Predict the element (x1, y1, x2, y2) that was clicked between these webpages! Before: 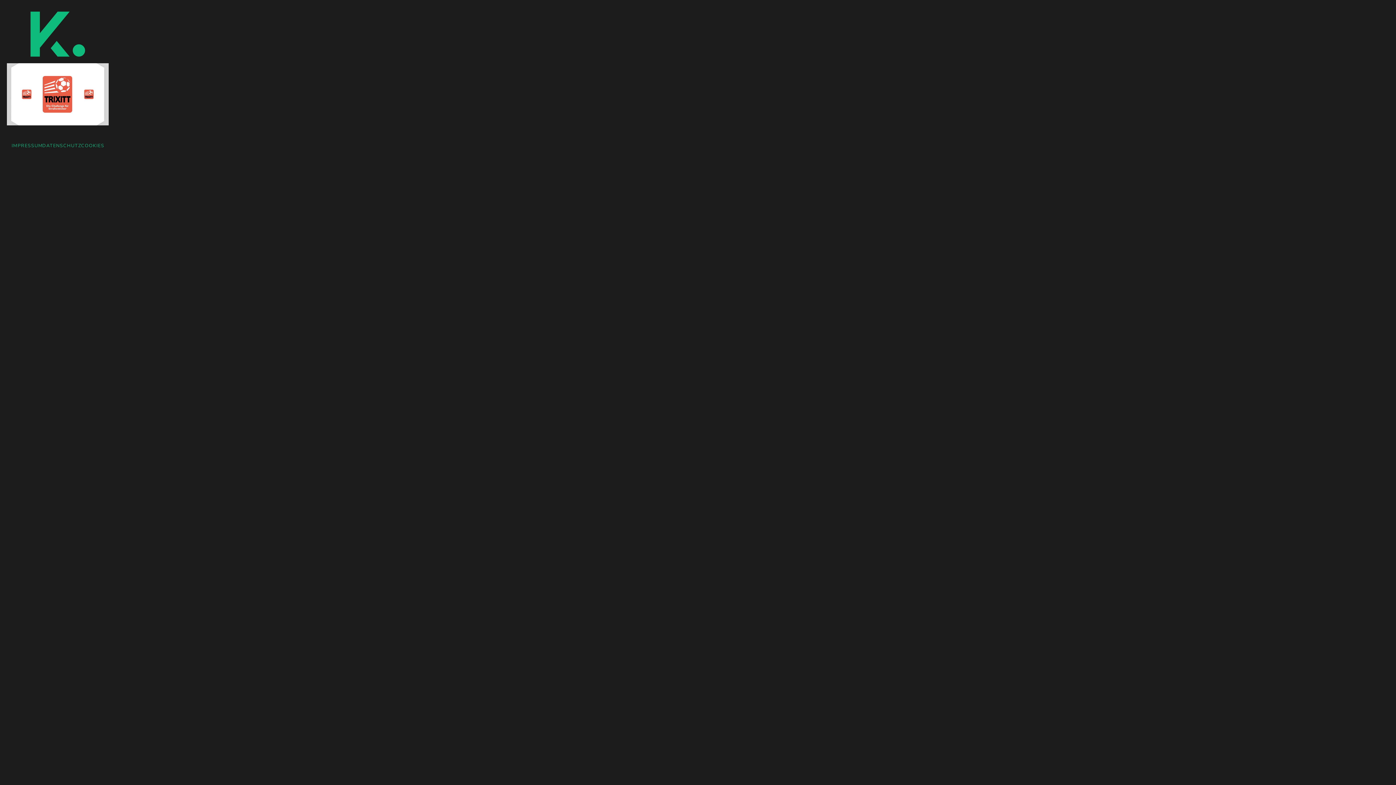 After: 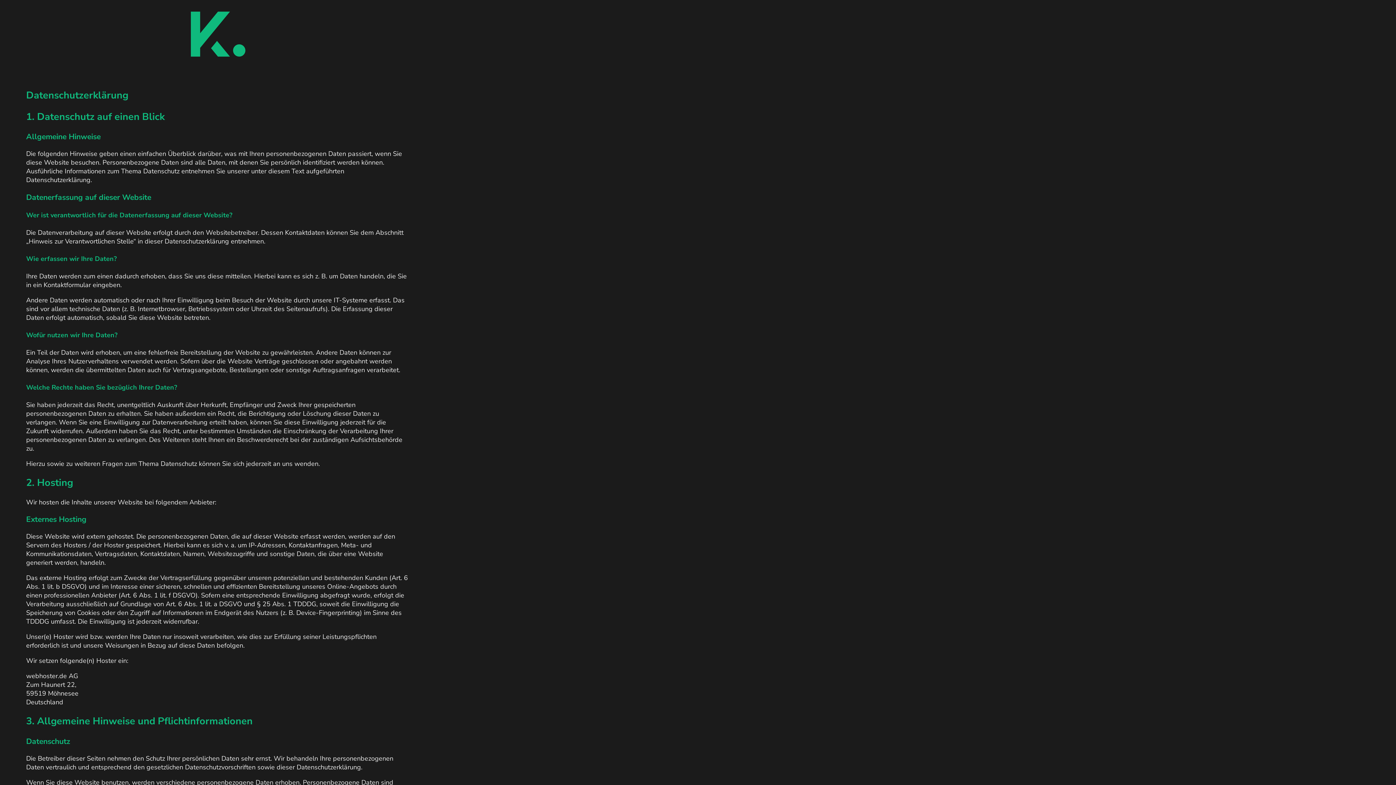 Action: label: DATENSCHUTZ bbox: (42, 143, 81, 147)